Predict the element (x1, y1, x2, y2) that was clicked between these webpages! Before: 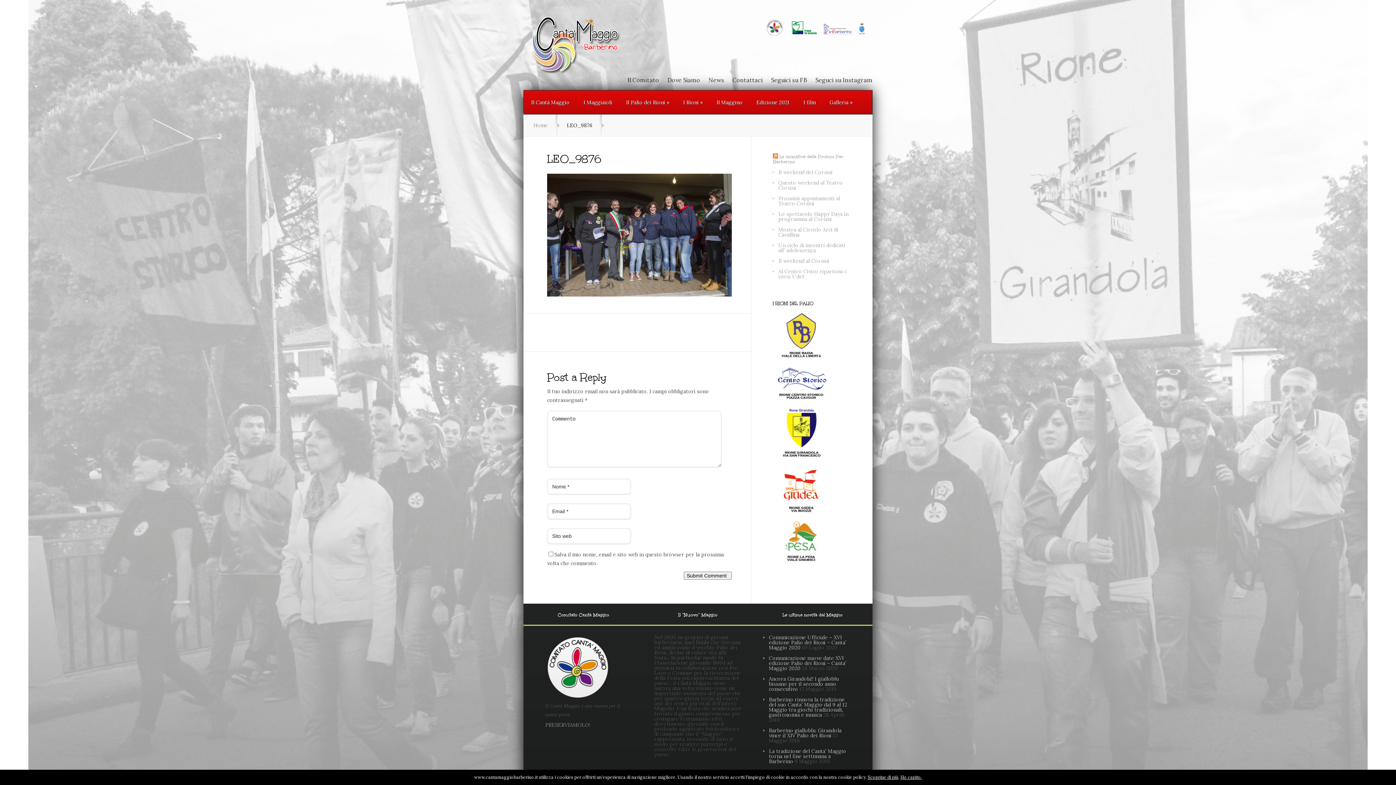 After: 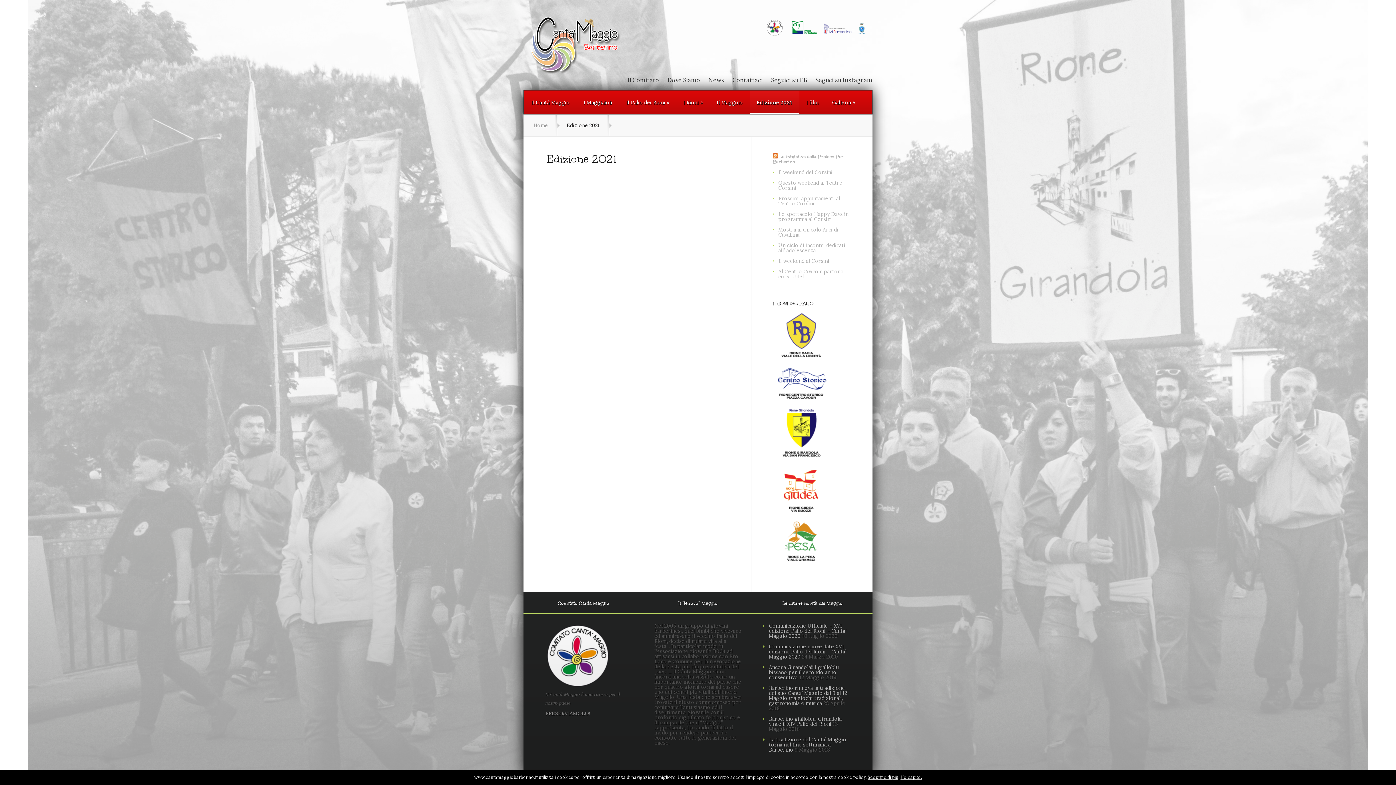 Action: label: Edizione 2021 bbox: (749, 90, 796, 114)